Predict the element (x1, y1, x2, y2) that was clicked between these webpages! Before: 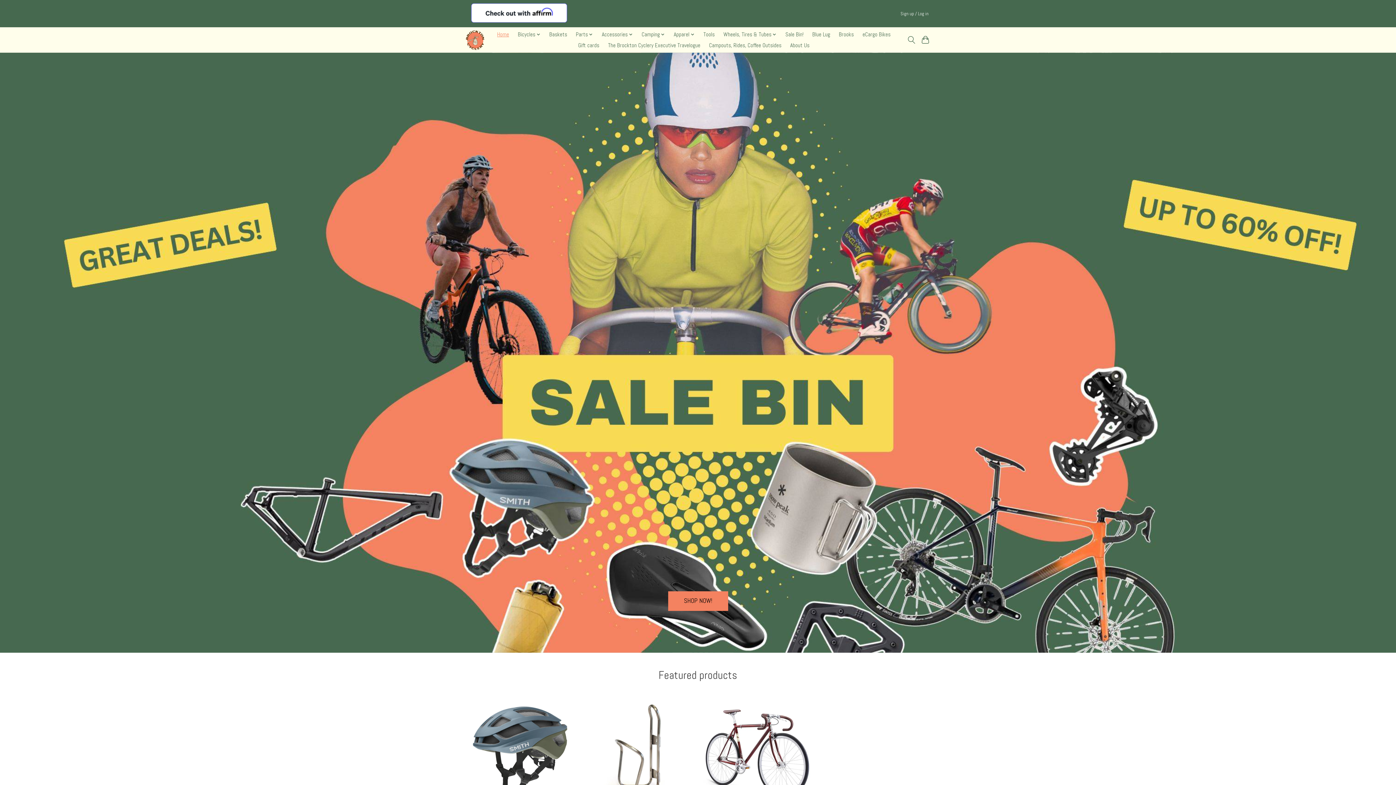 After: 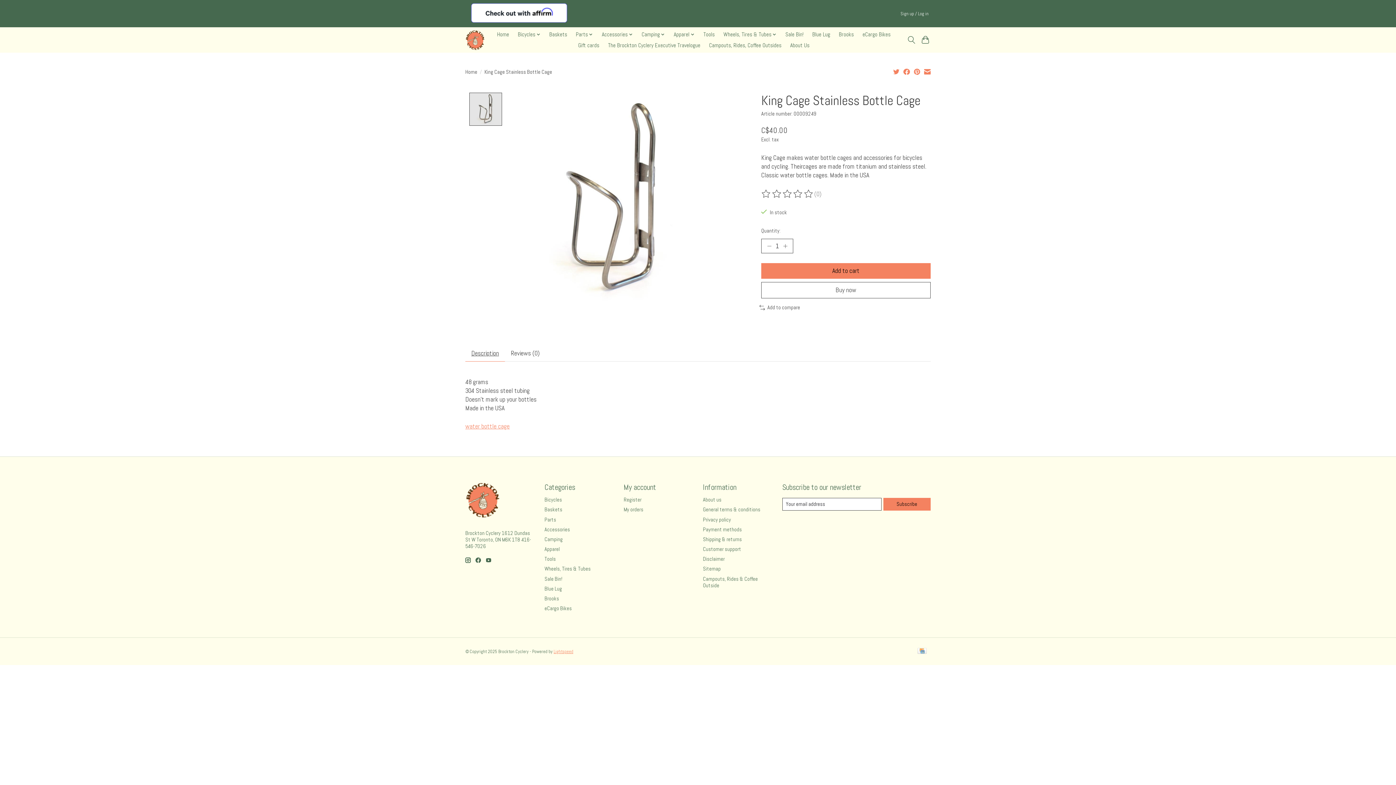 Action: label: King Cage King Cage Stainless Bottle Cage bbox: (584, 699, 693, 808)